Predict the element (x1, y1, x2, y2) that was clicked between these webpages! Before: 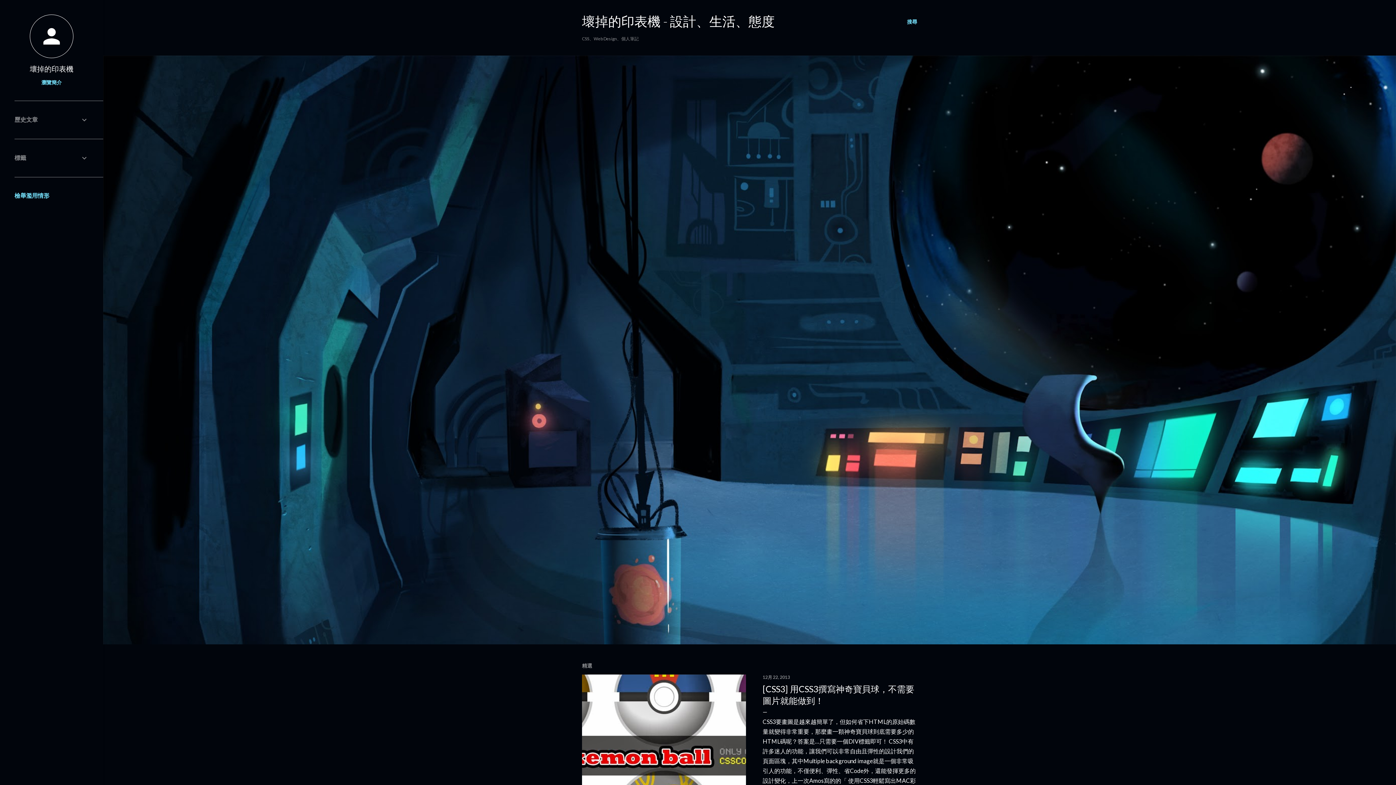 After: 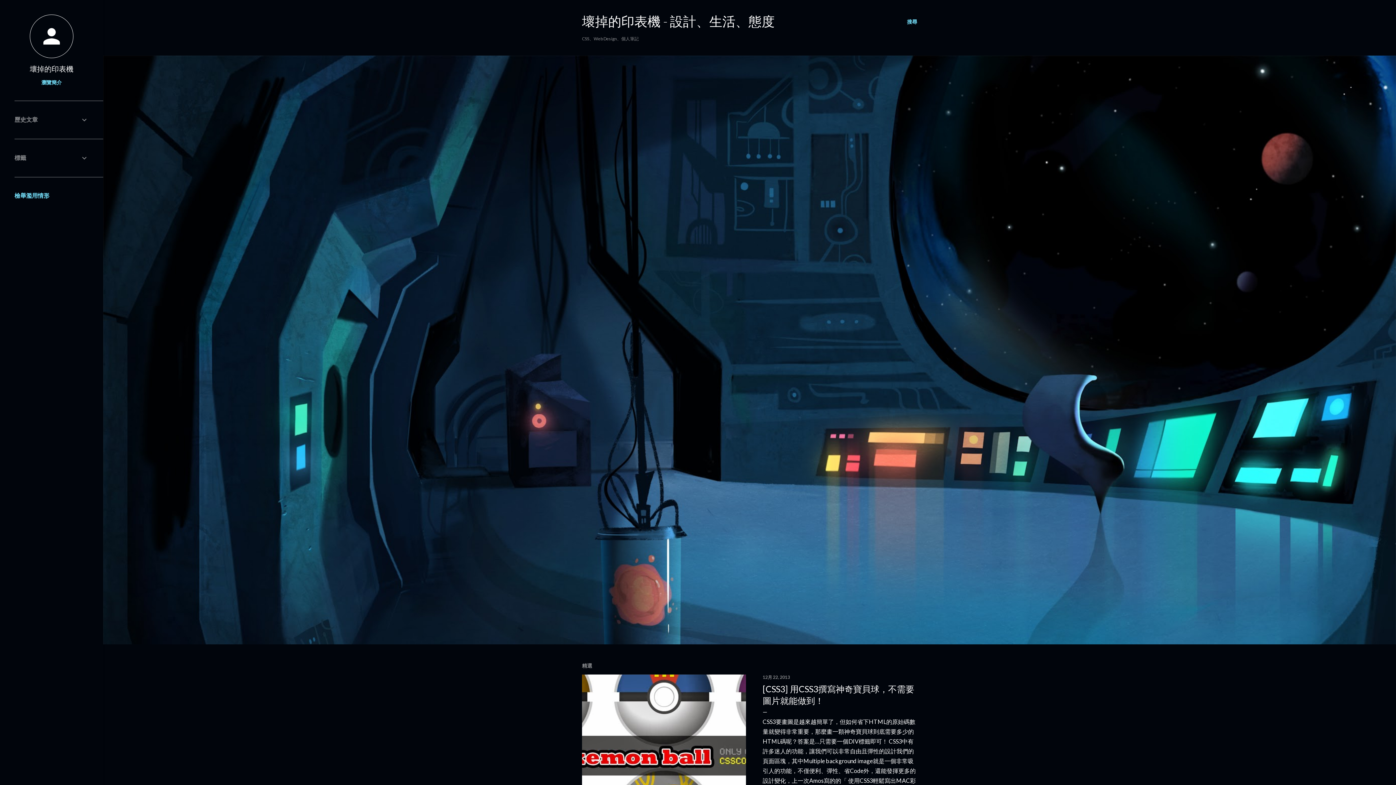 Action: label: 檢舉濫用情形 bbox: (14, 192, 49, 198)